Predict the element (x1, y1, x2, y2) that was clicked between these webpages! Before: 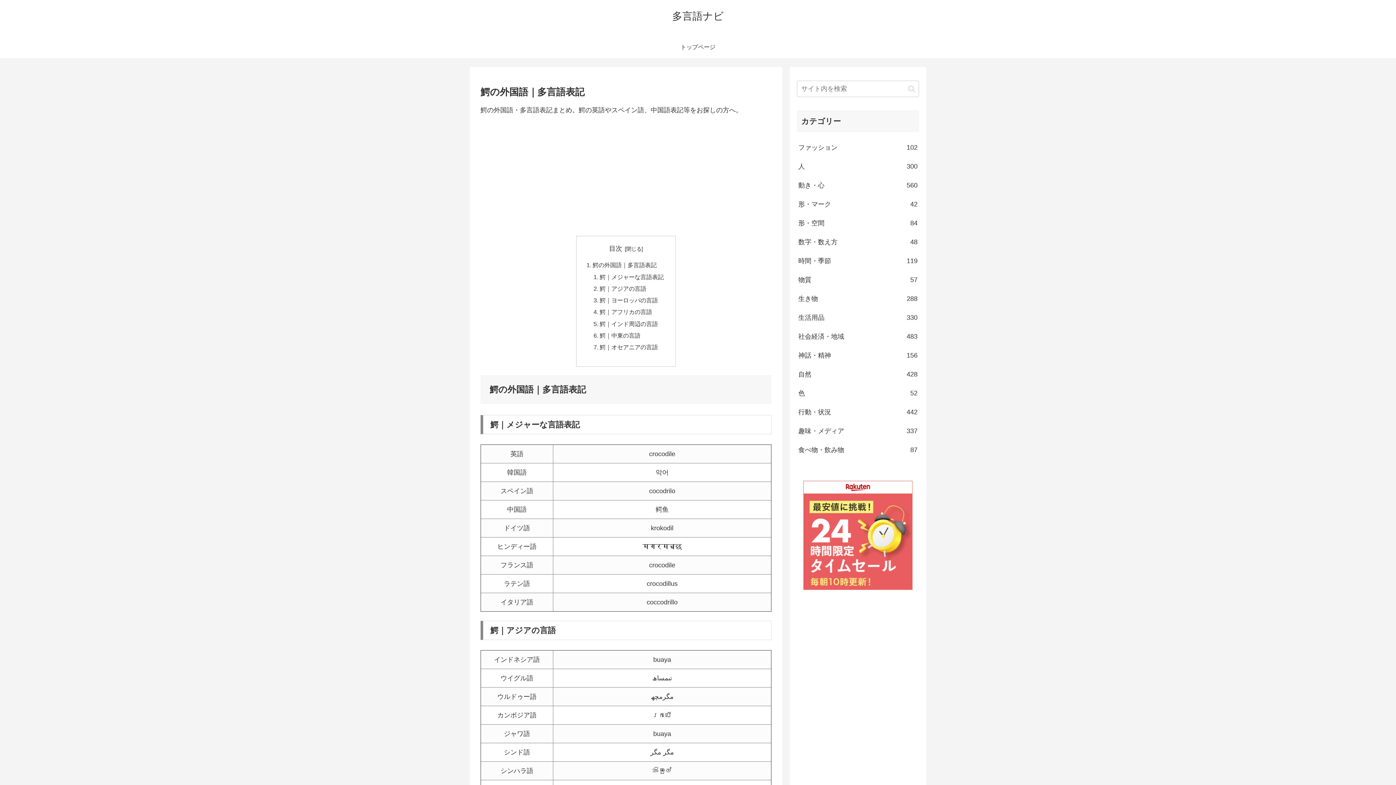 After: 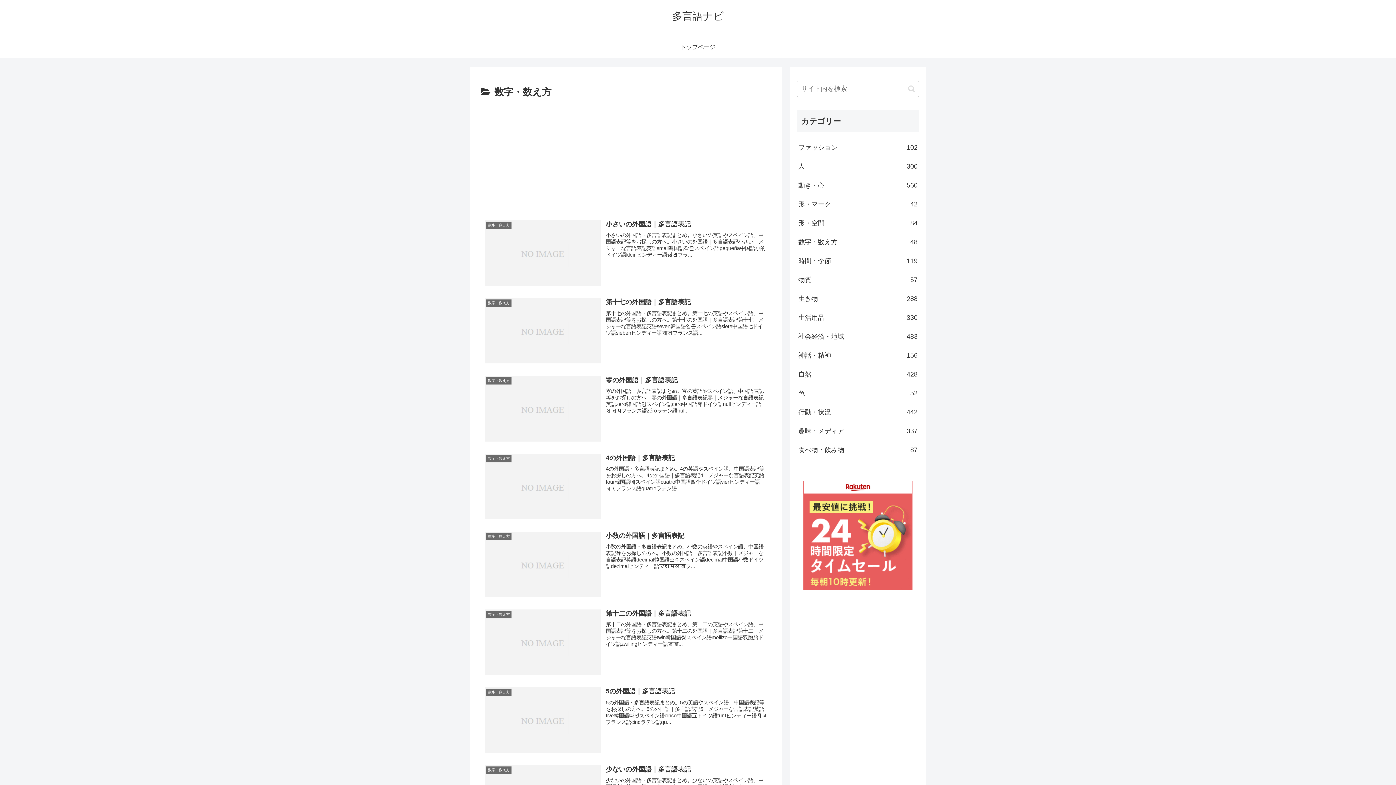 Action: bbox: (797, 232, 919, 251) label: 数字・数え方
48